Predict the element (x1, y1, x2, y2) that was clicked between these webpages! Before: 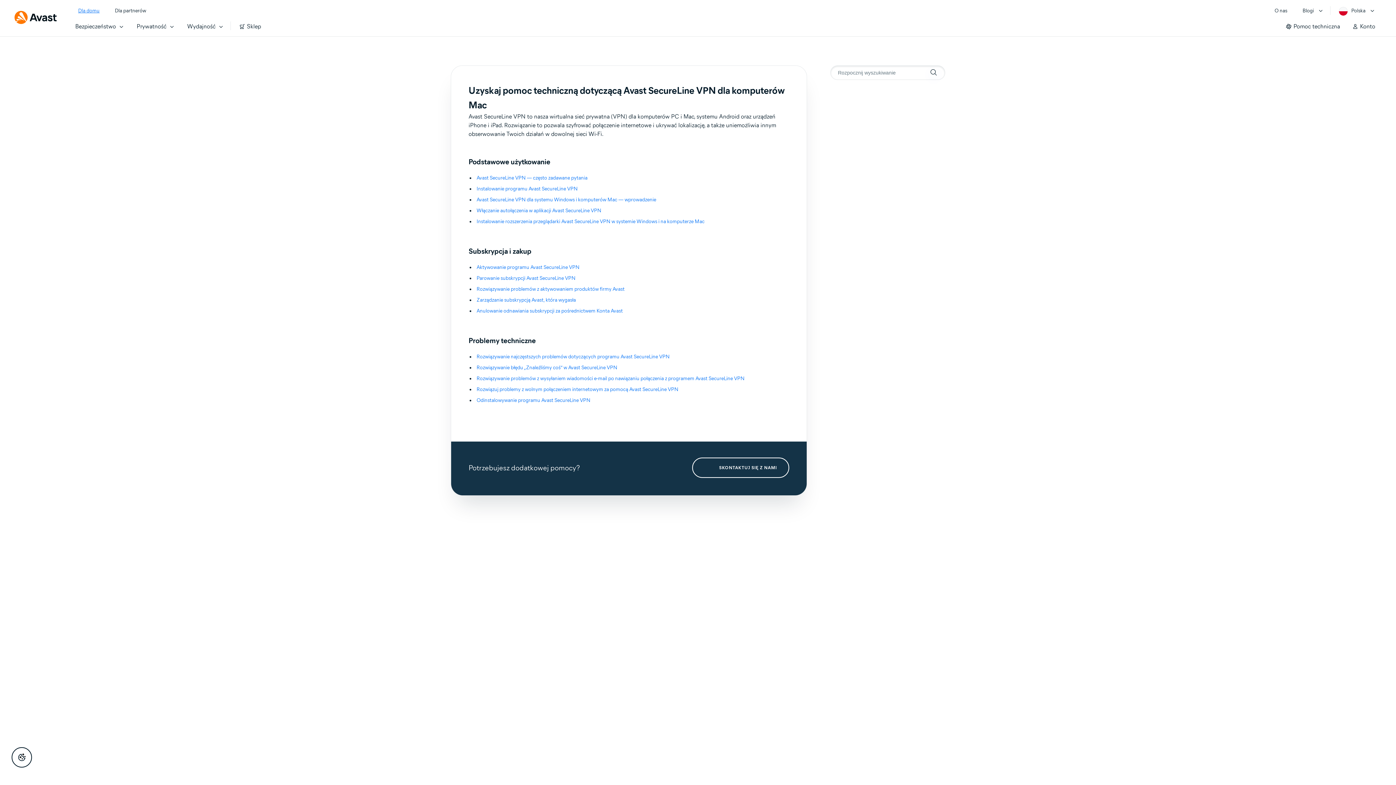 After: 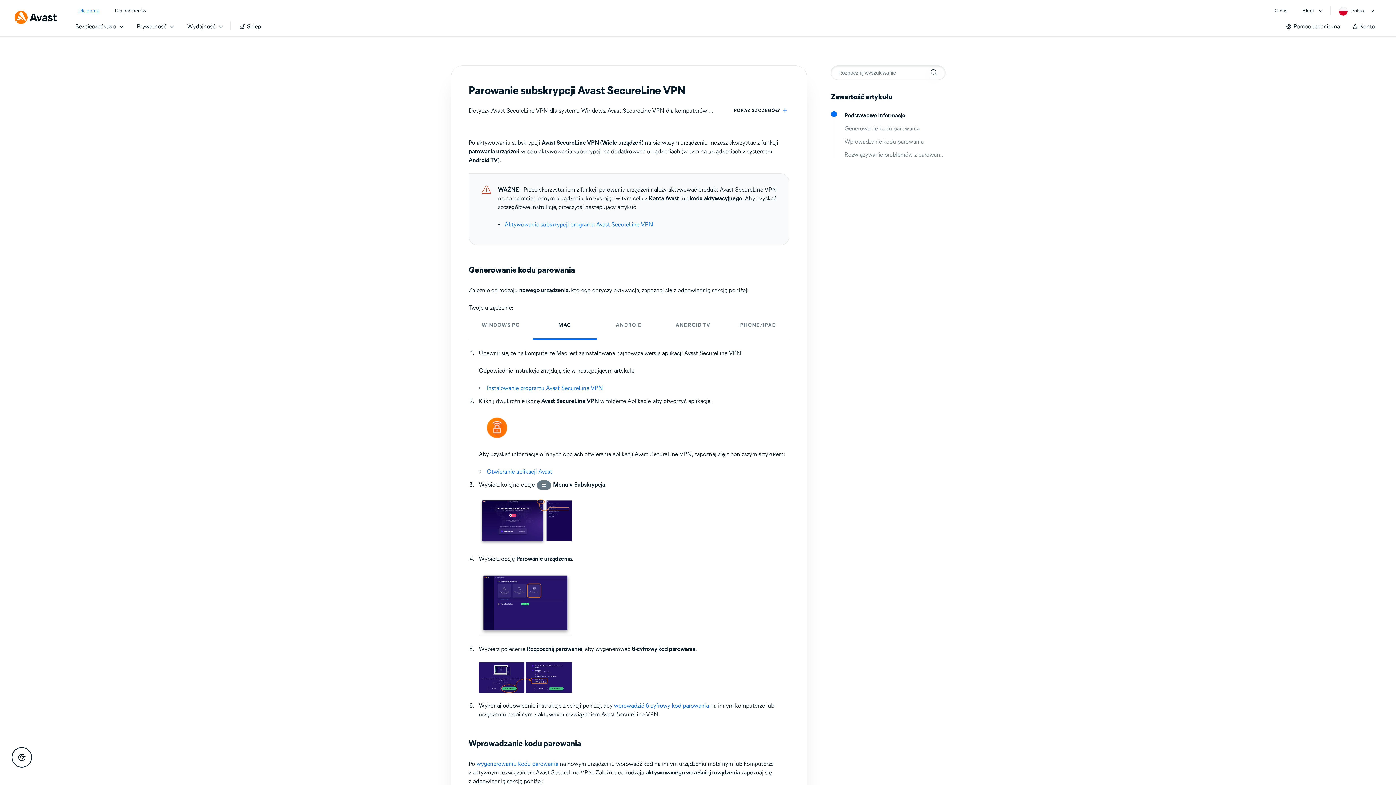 Action: label: Parowanie subskrypcji Avast SecureLine VPN bbox: (476, 274, 575, 282)